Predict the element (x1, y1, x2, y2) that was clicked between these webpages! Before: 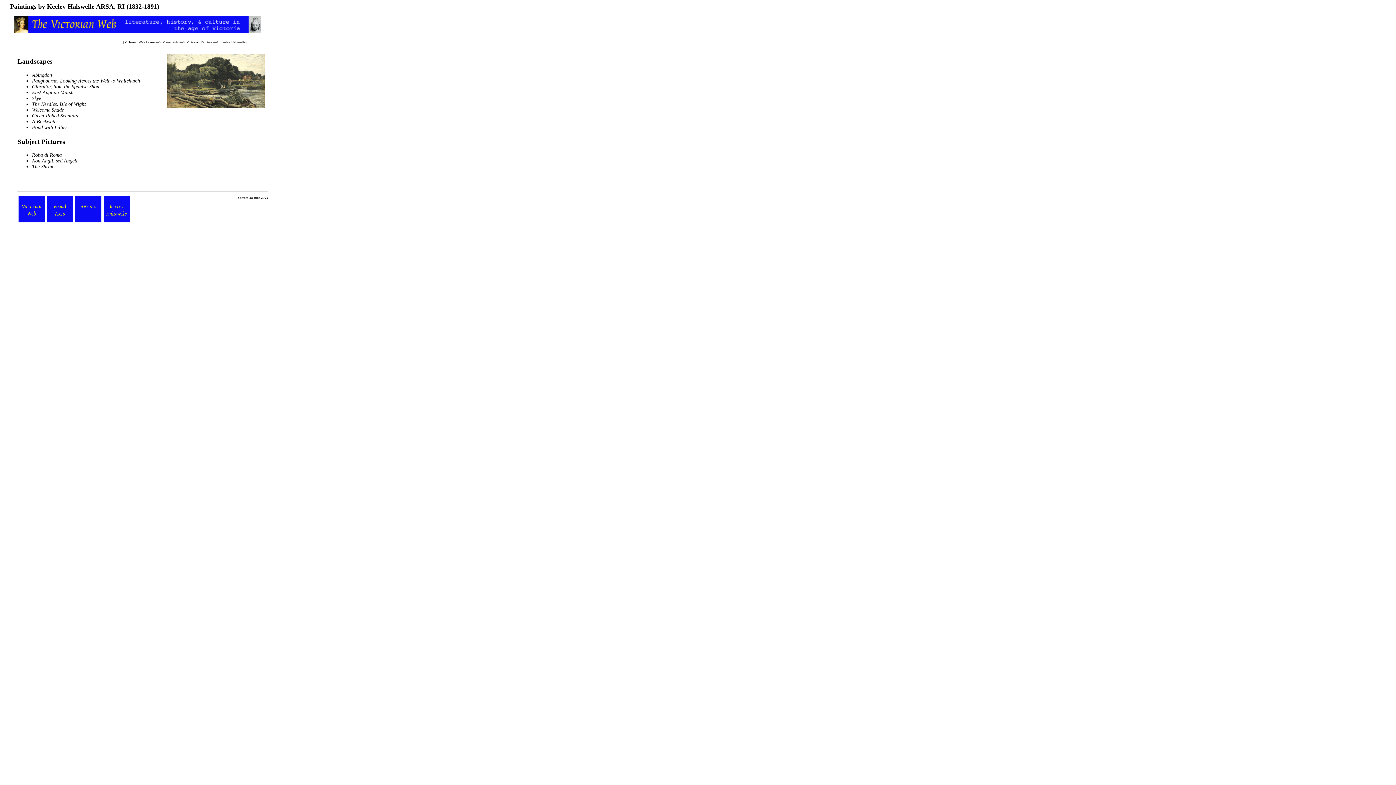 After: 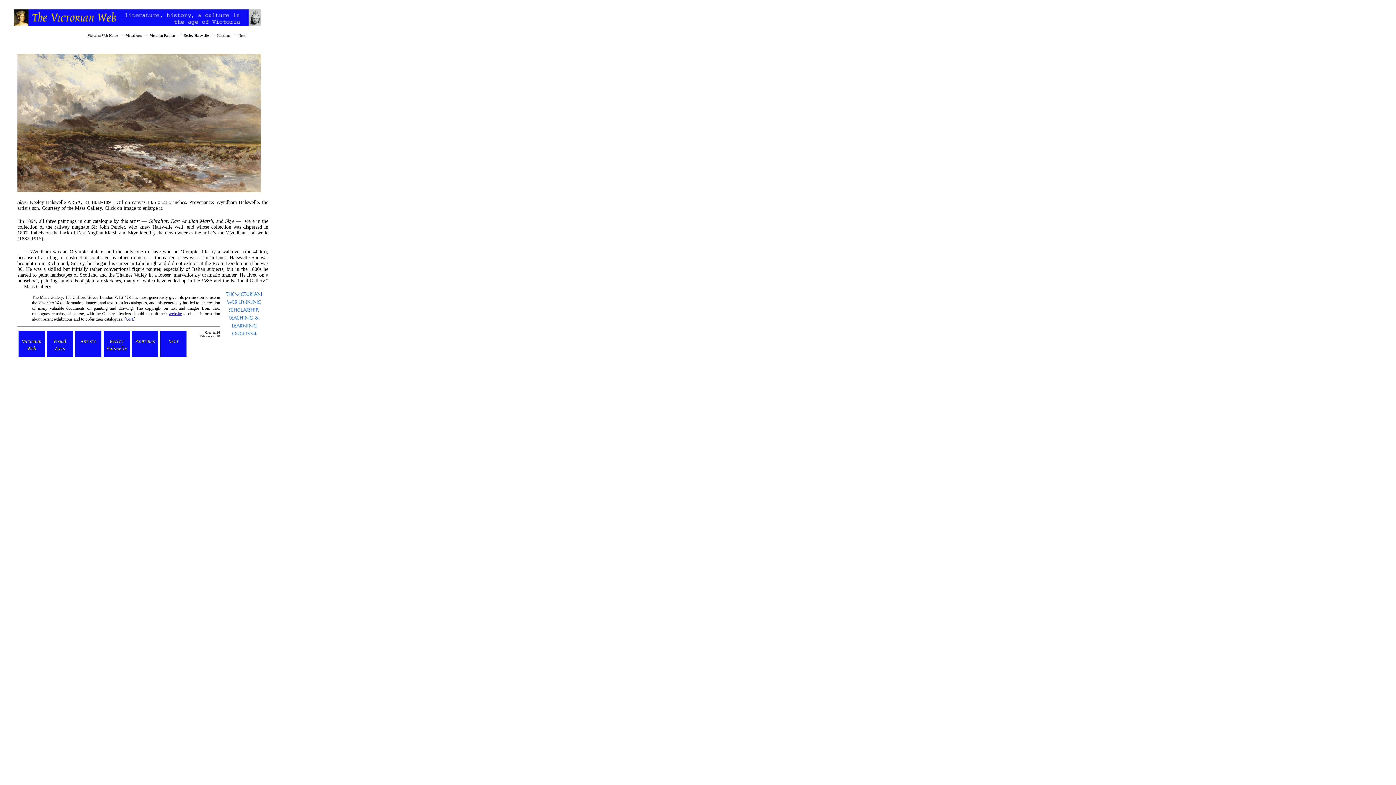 Action: bbox: (32, 95, 41, 100) label: Skye